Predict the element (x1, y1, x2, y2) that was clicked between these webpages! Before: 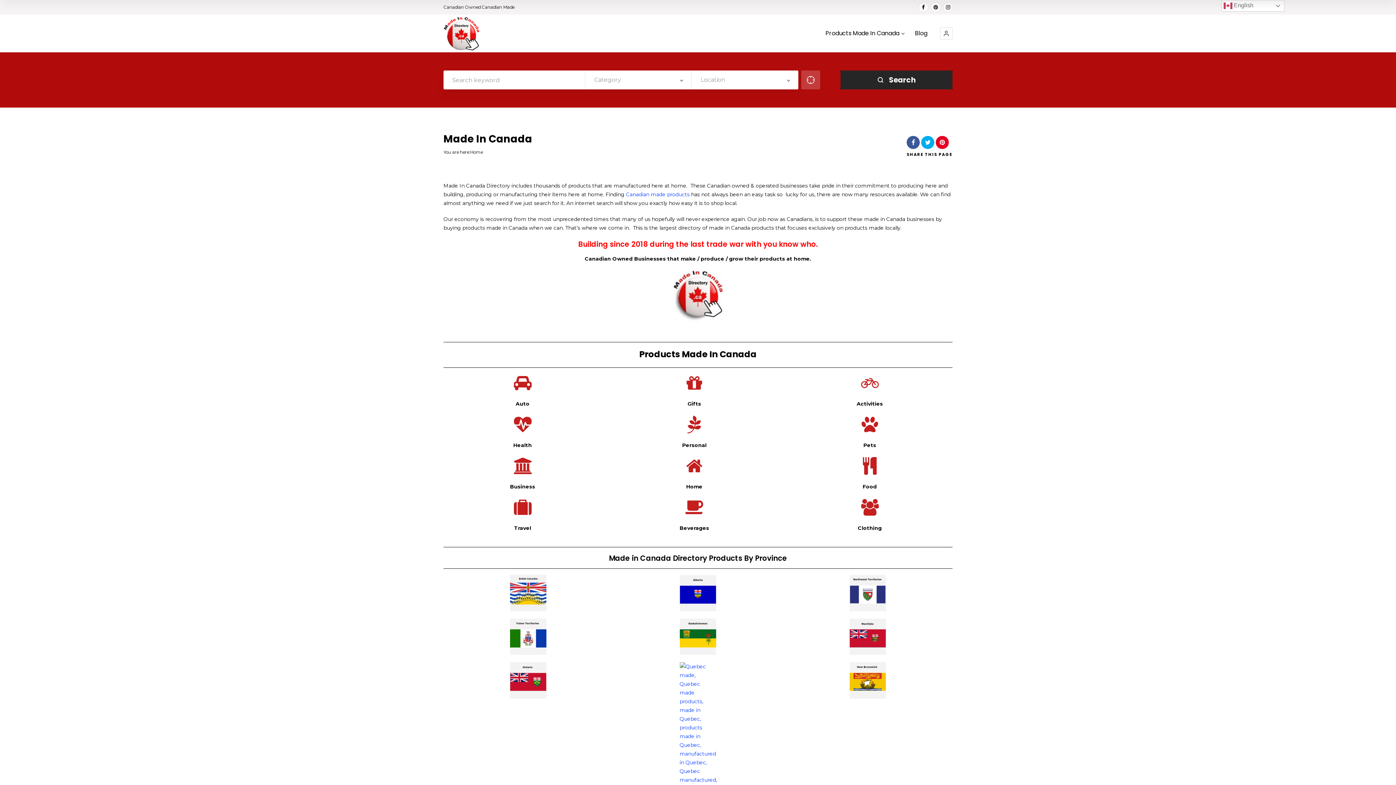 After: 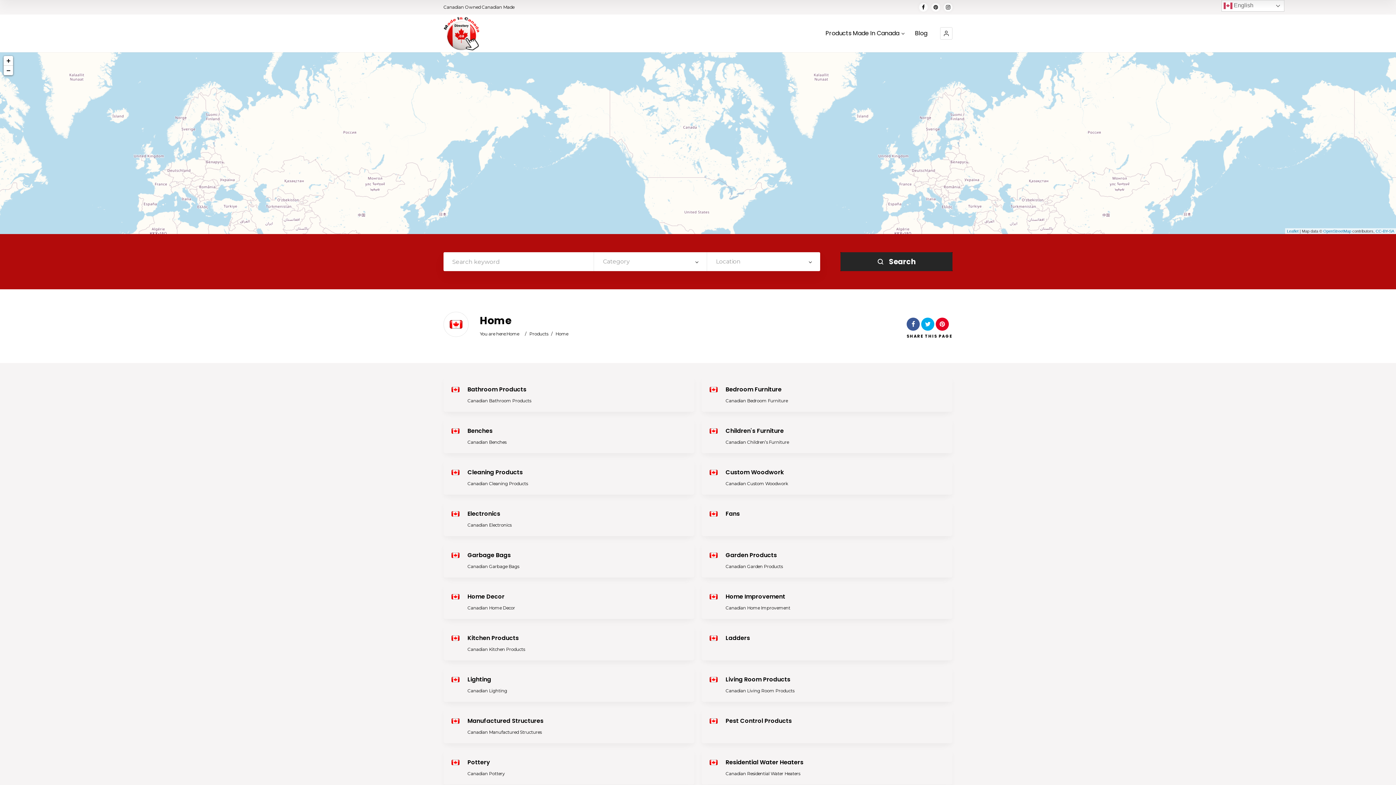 Action: bbox: (686, 483, 702, 490) label: Home